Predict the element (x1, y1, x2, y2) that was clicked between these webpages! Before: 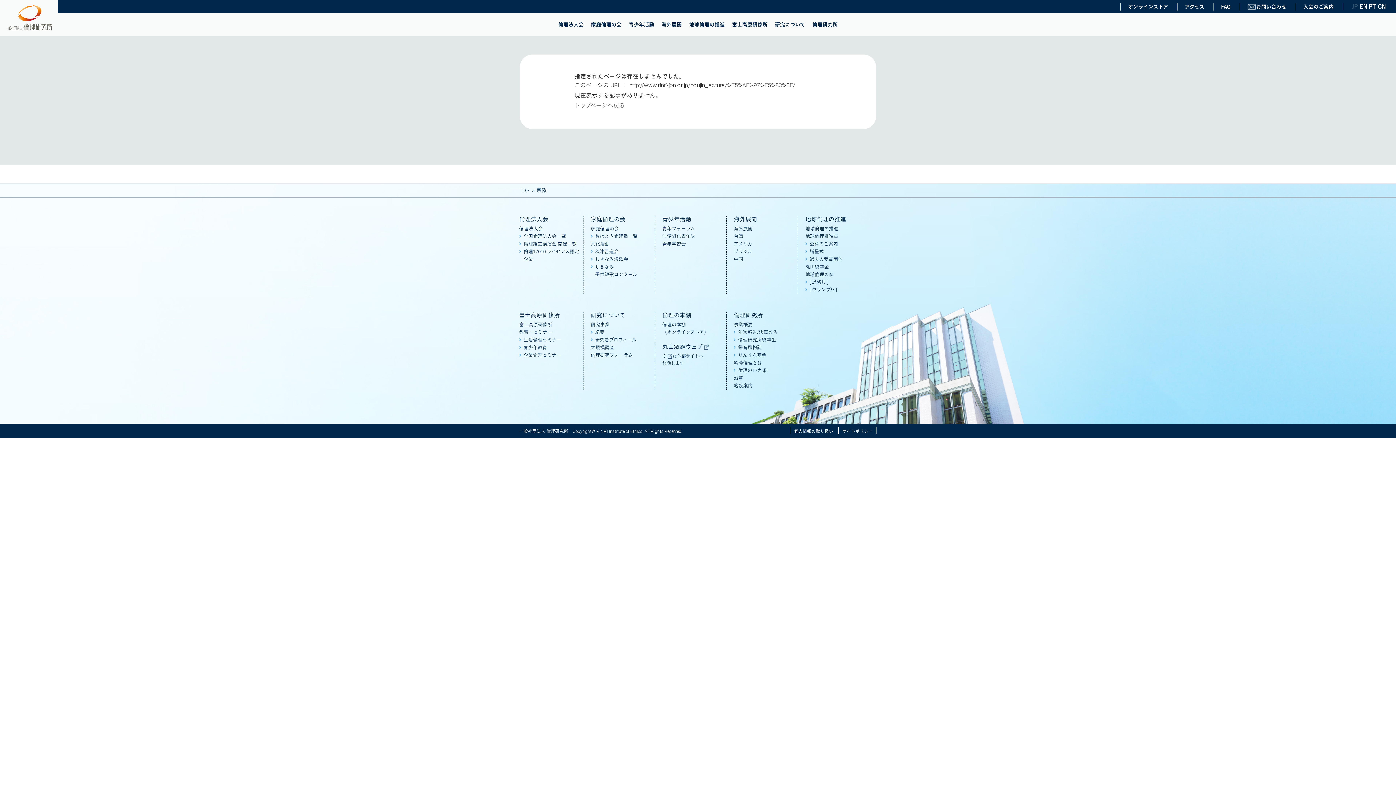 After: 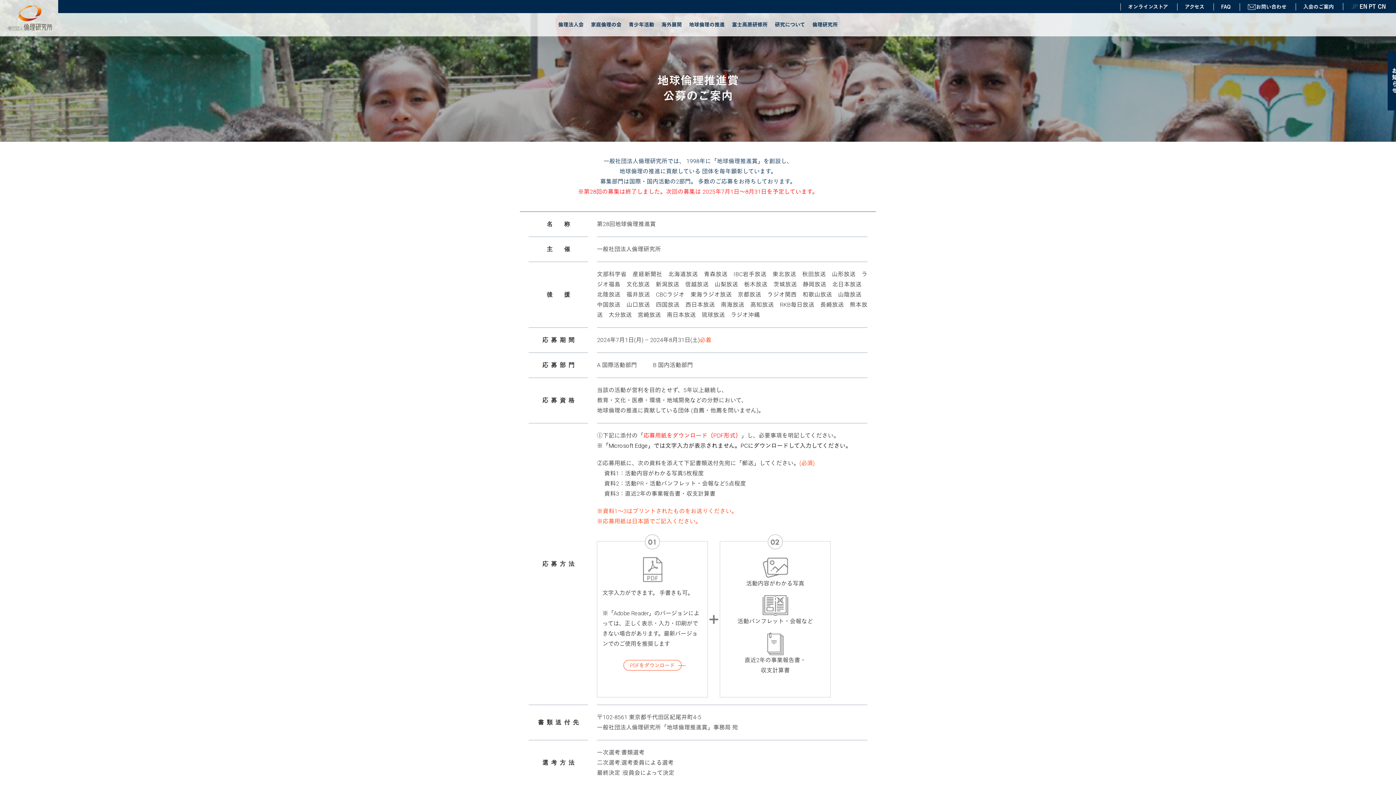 Action: bbox: (809, 241, 838, 246) label: 公募のご案内